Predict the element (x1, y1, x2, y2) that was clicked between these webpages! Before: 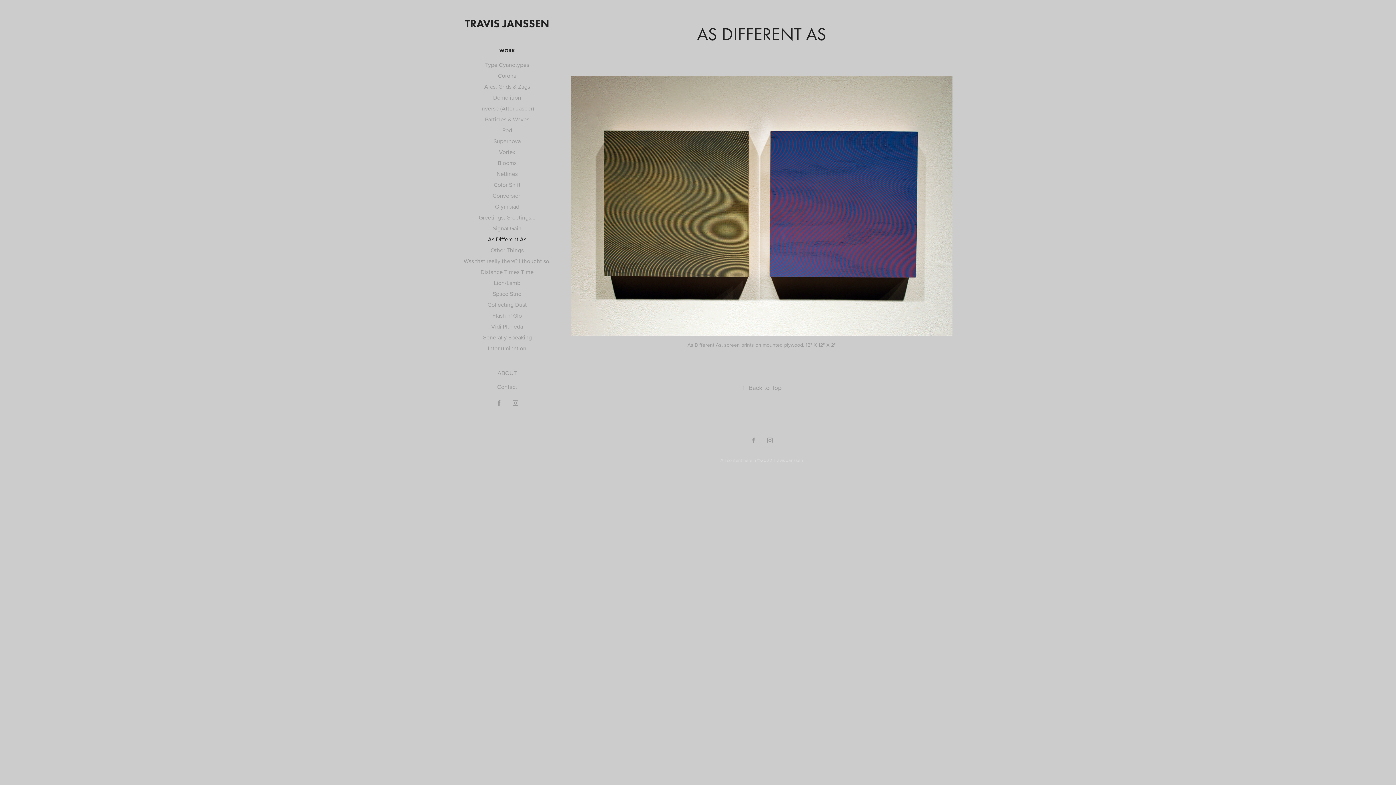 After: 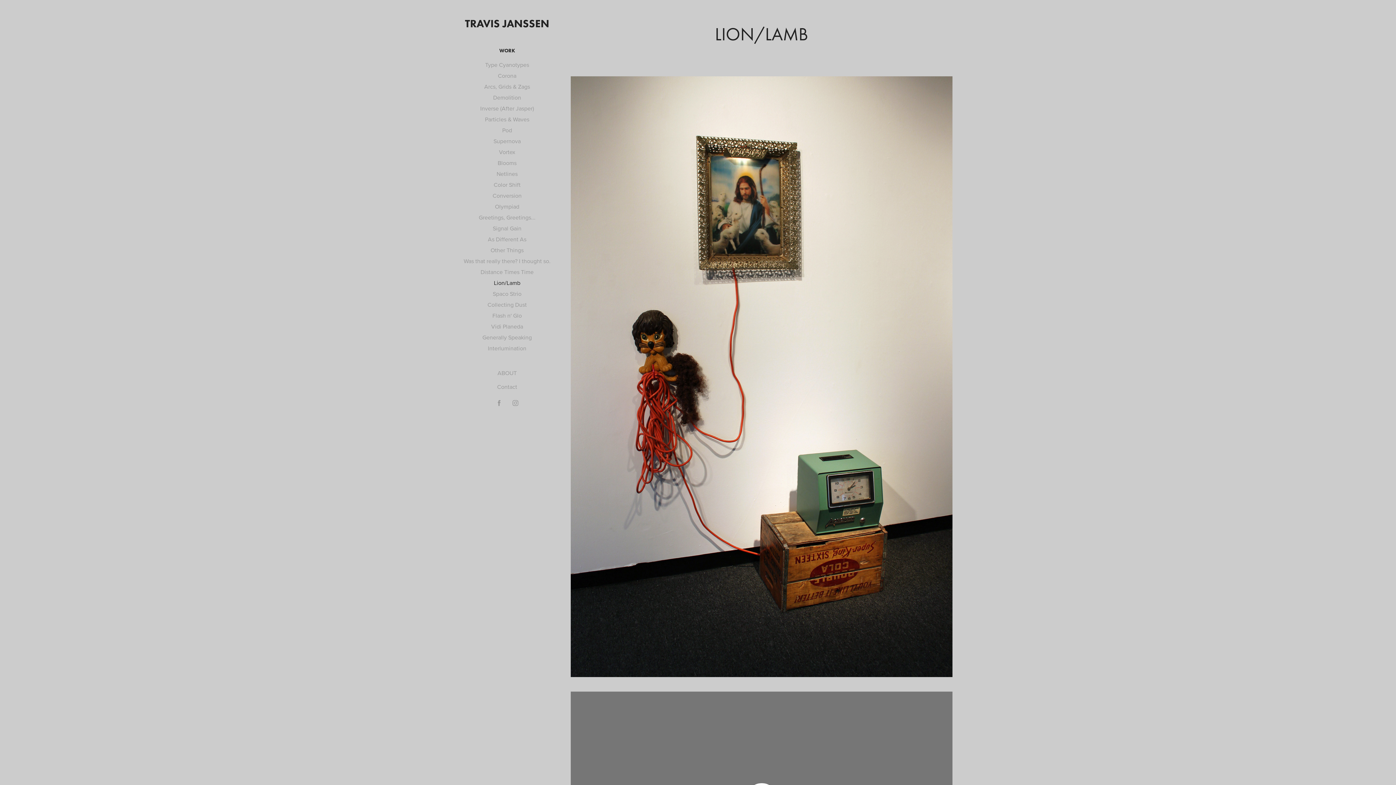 Action: label: Lion/Lamb bbox: (494, 278, 520, 286)